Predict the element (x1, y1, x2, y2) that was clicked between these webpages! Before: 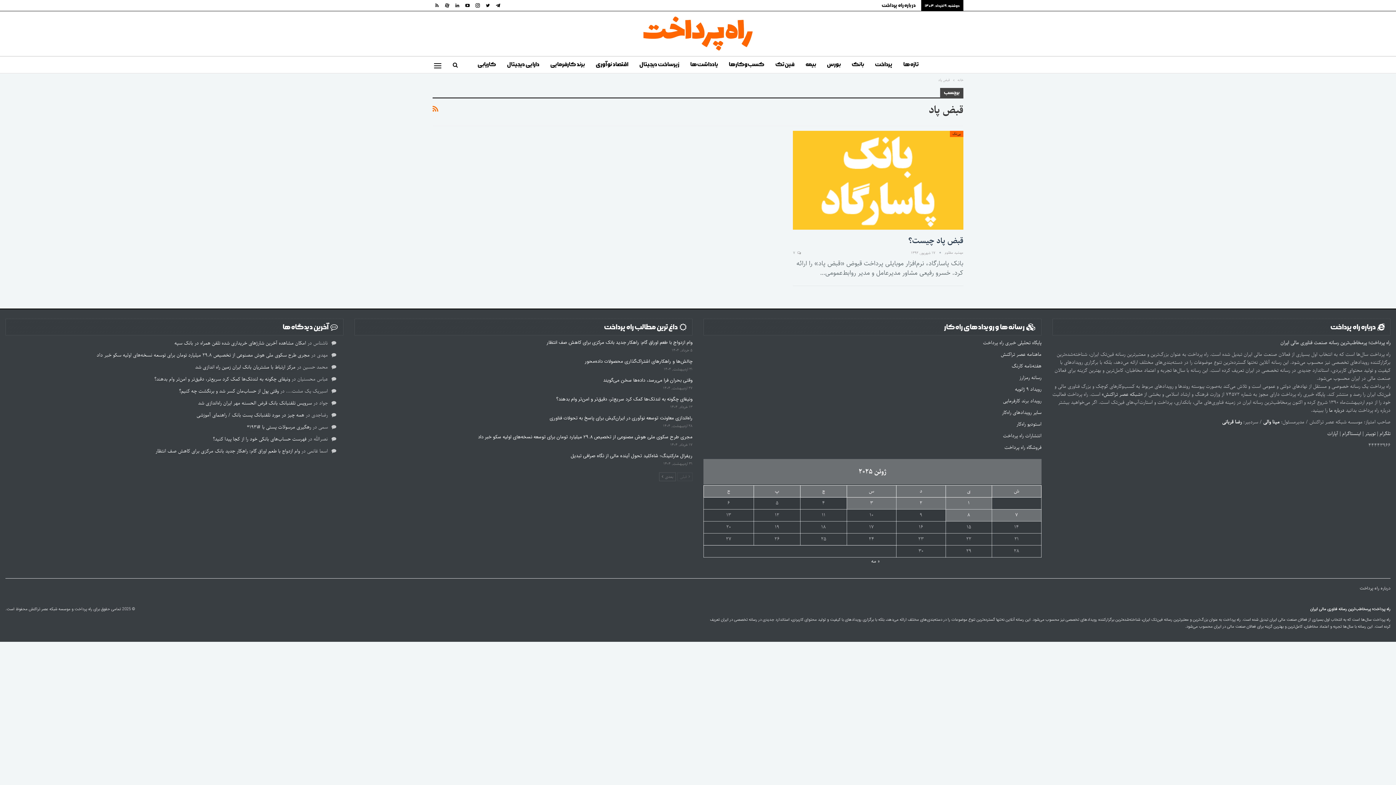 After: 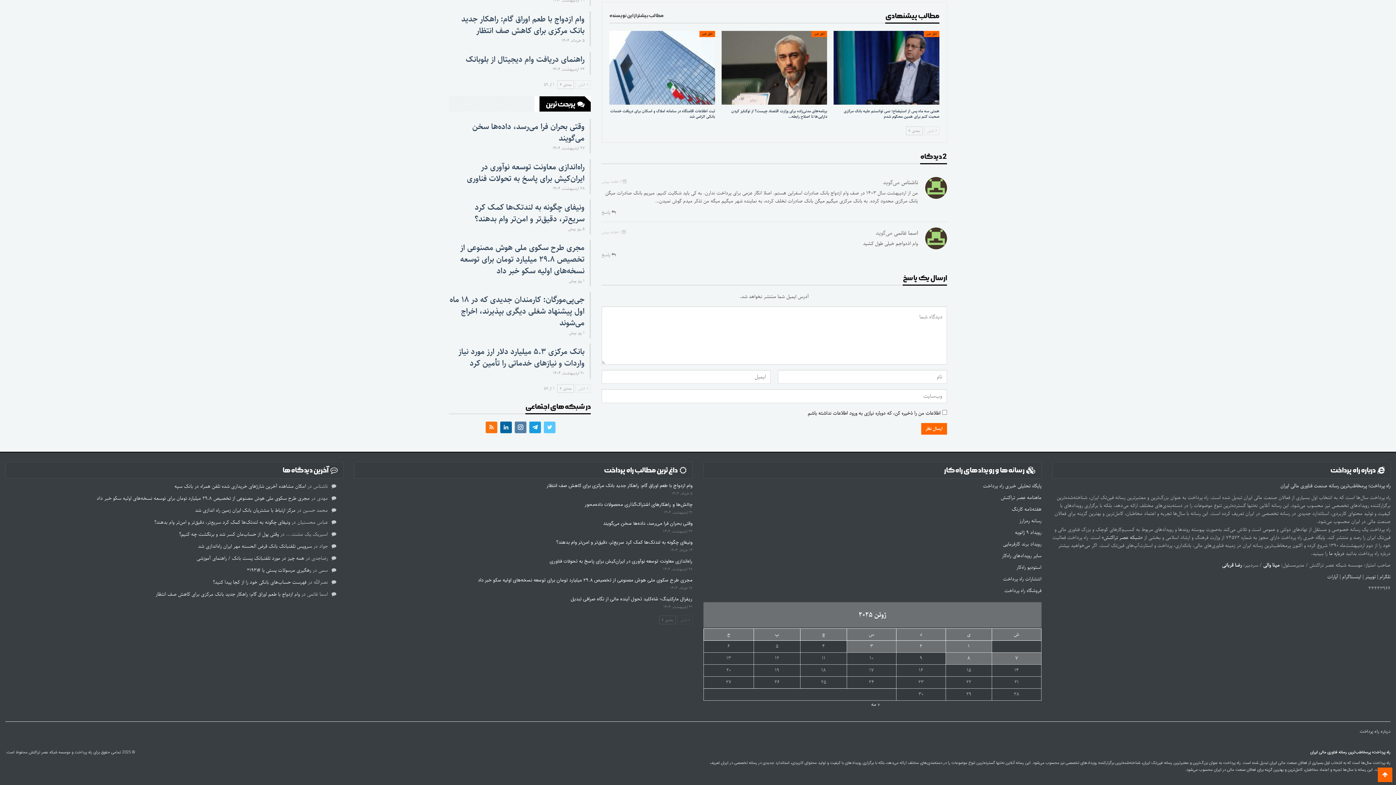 Action: label: وام ازدواج با طعم اوراق گام: راهکار جدید بانک مرکزی برای کاهش صف انتظار bbox: (155, 447, 300, 456)